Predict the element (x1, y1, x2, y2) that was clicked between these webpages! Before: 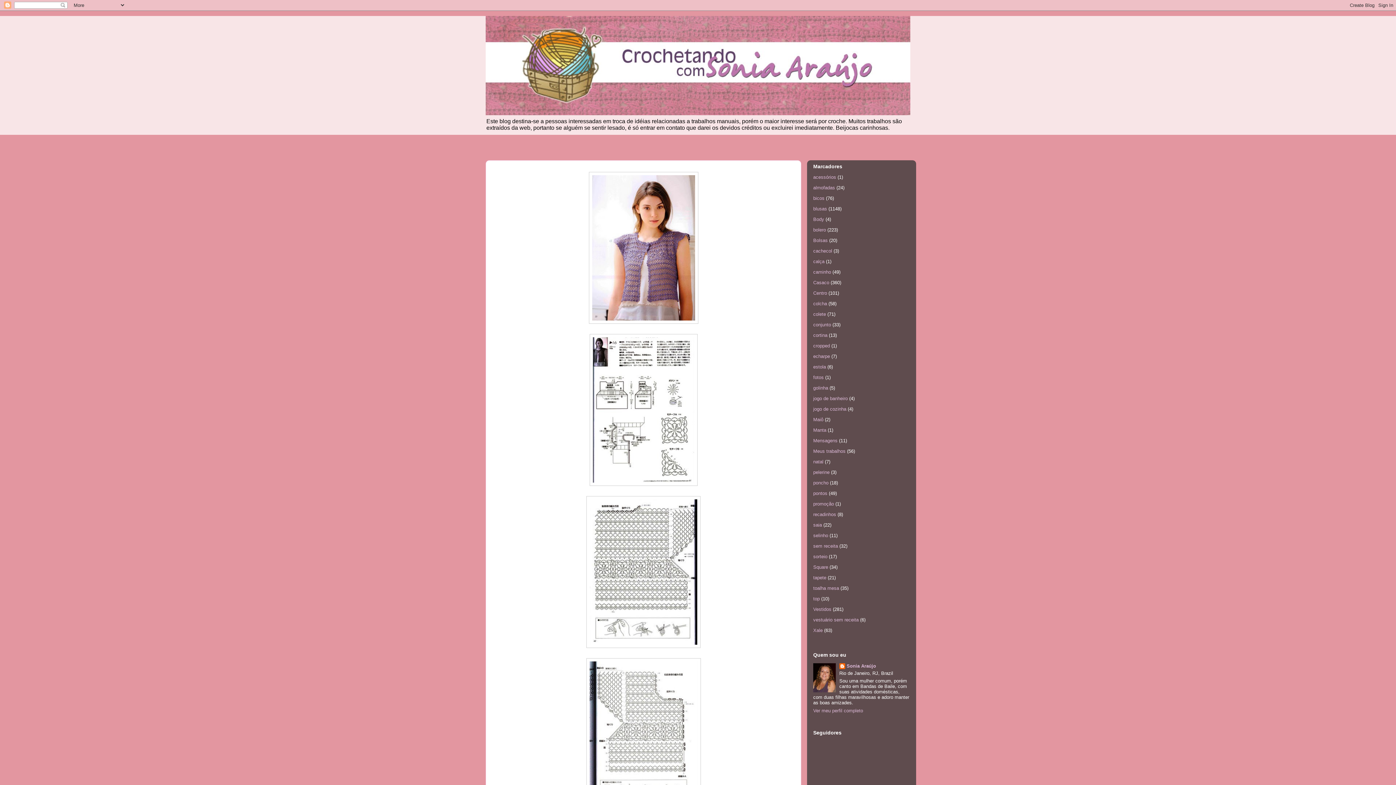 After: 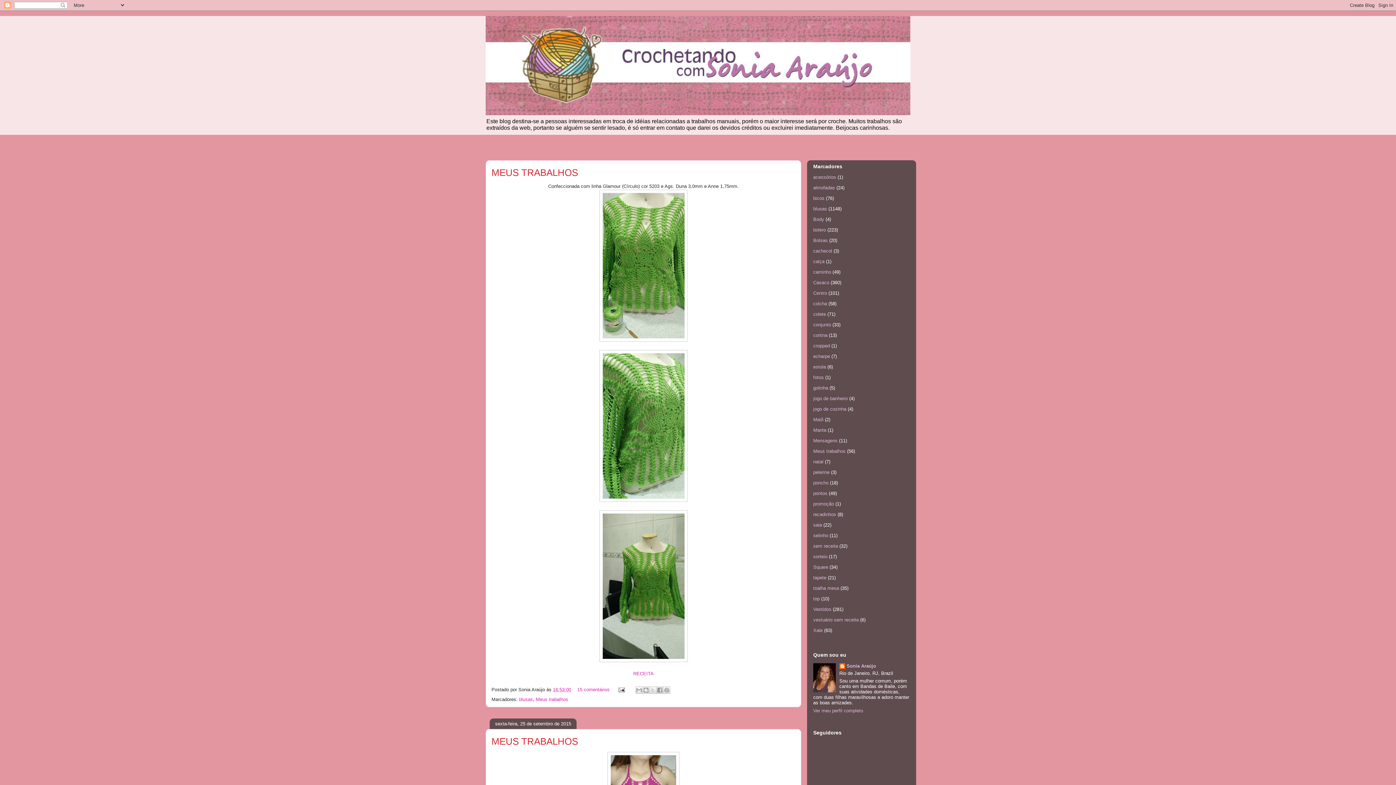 Action: bbox: (485, 16, 910, 115)